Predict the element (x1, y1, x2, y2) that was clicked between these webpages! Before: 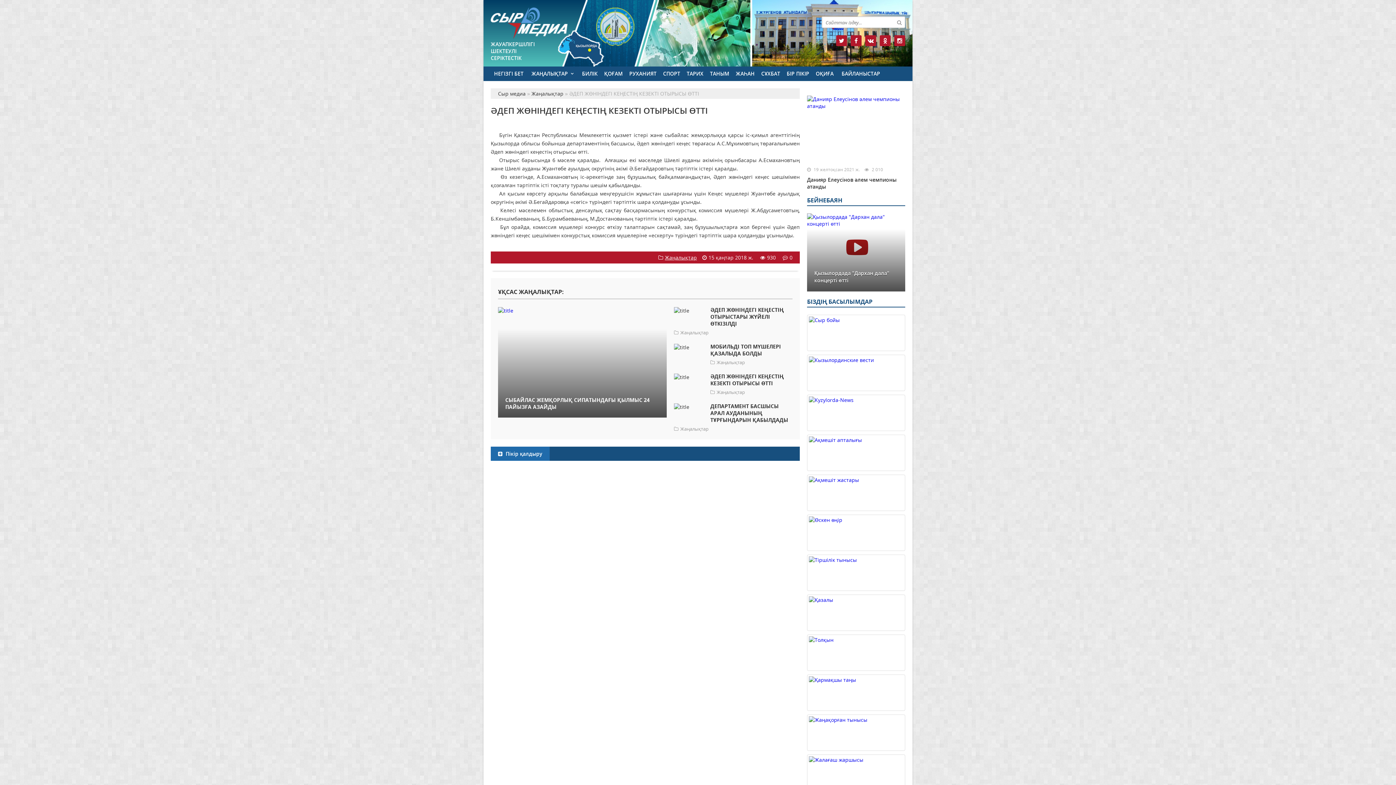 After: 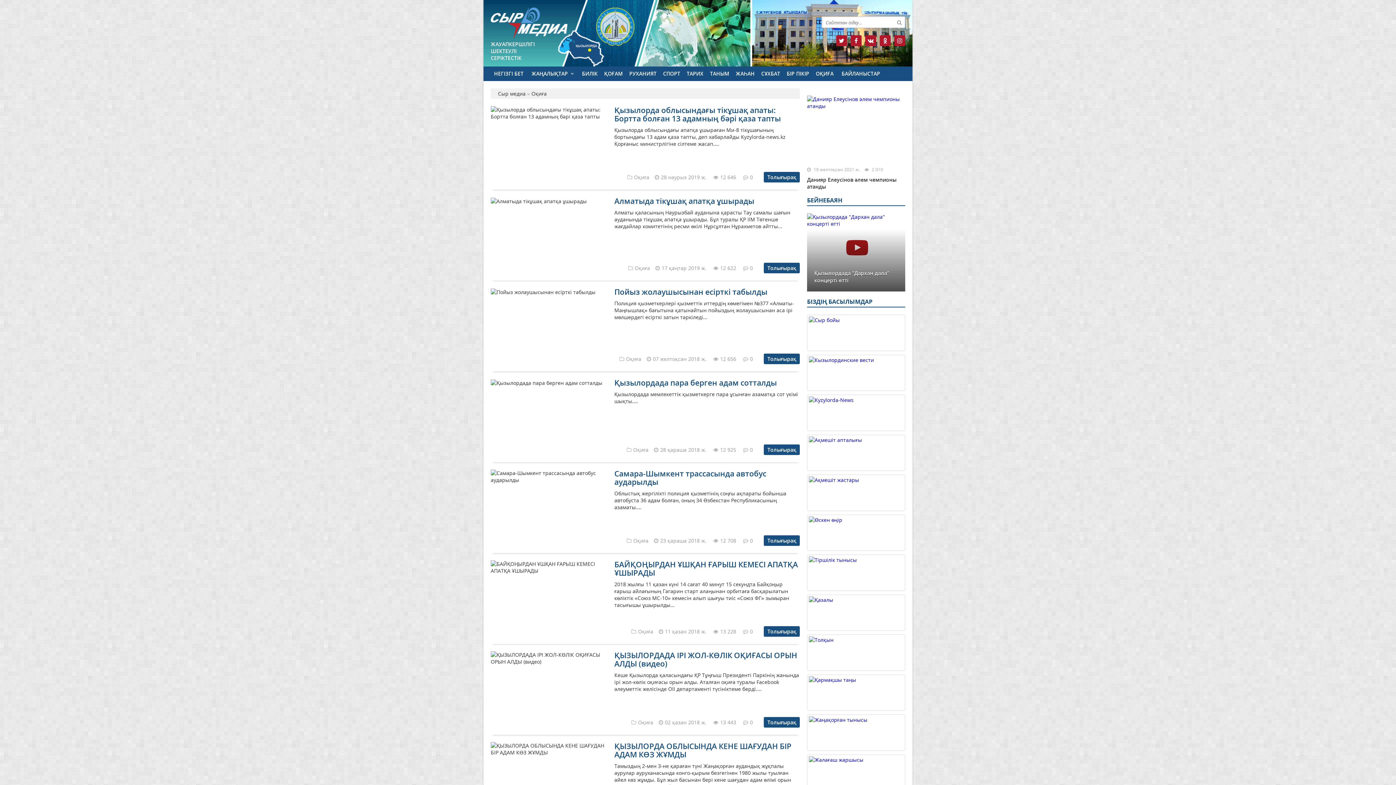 Action: label: ОҚИҒА bbox: (812, 66, 837, 81)